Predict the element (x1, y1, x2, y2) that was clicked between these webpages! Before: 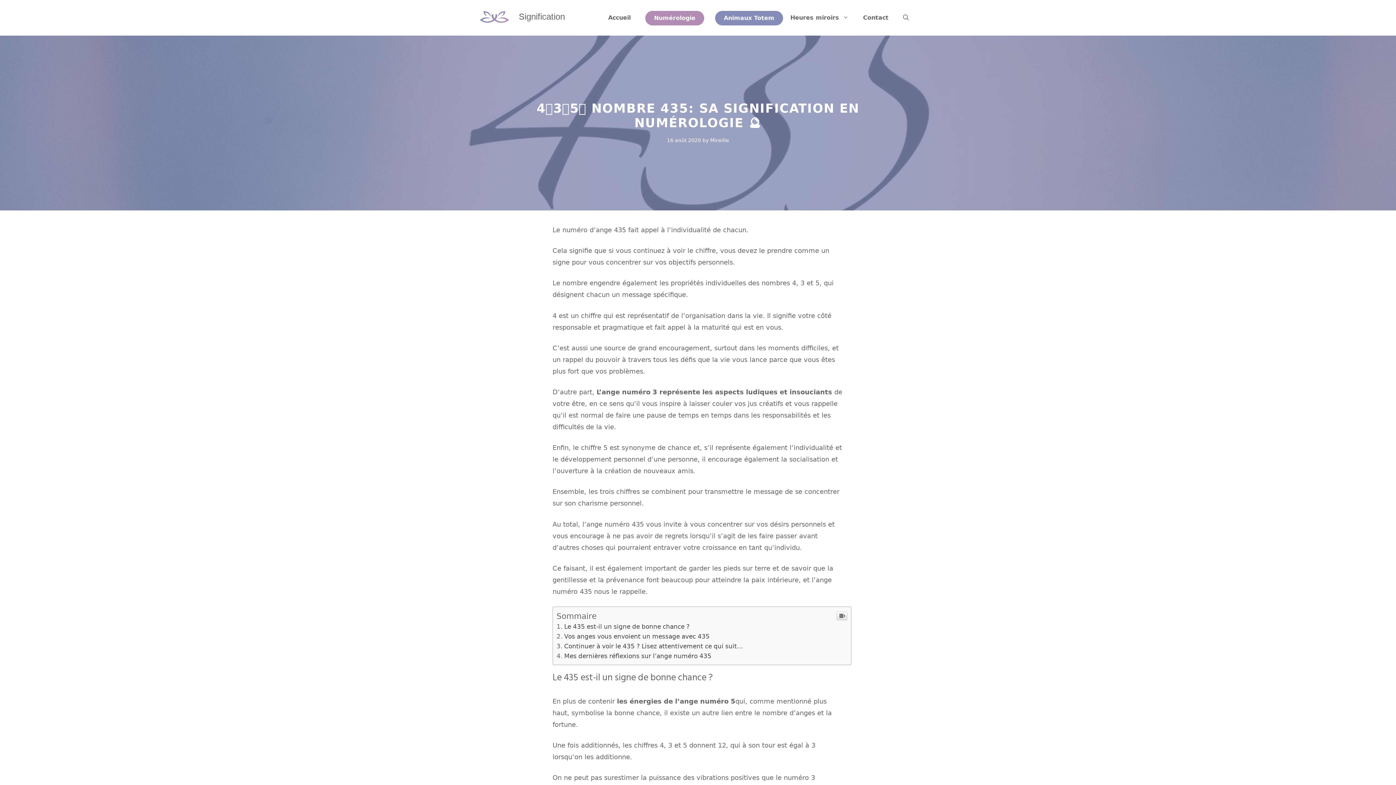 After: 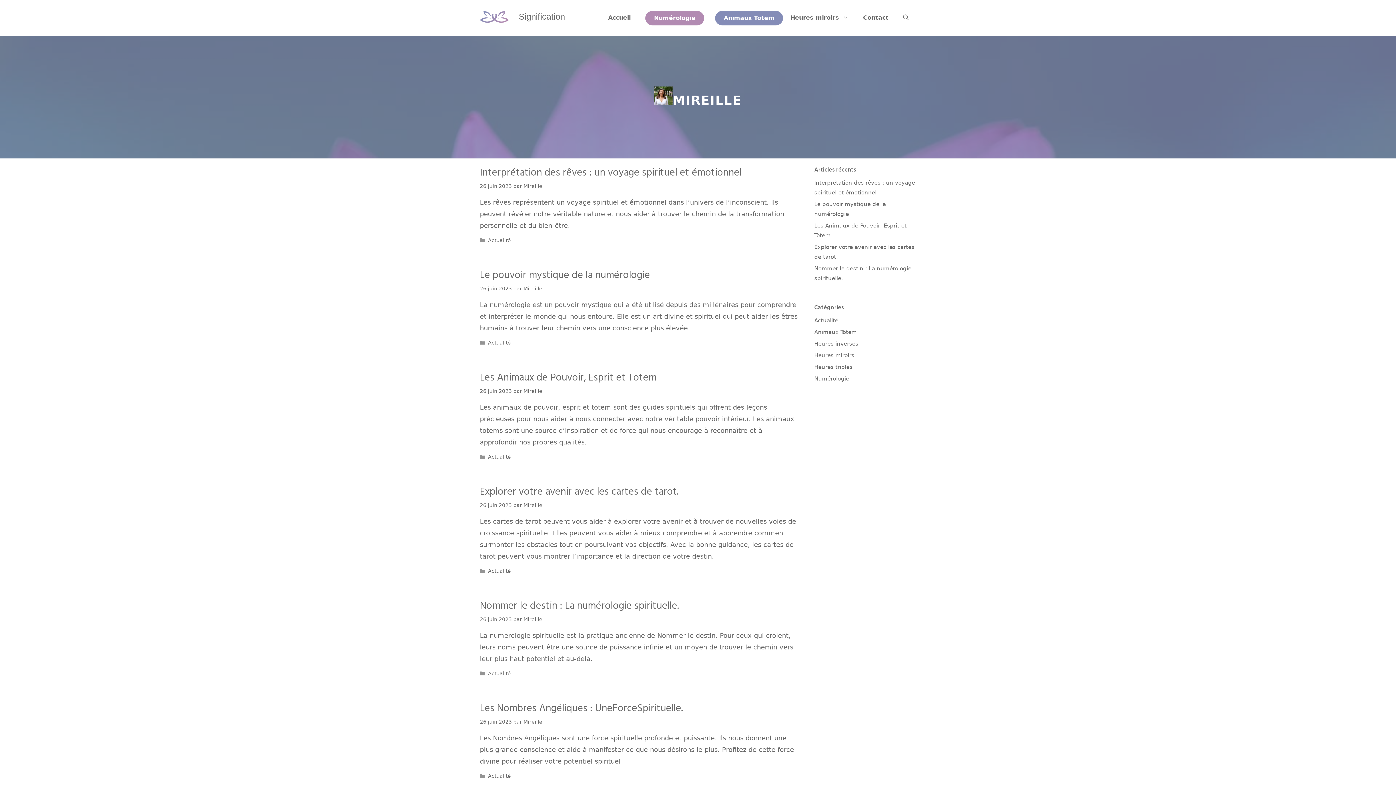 Action: label: Mireille bbox: (710, 137, 729, 143)